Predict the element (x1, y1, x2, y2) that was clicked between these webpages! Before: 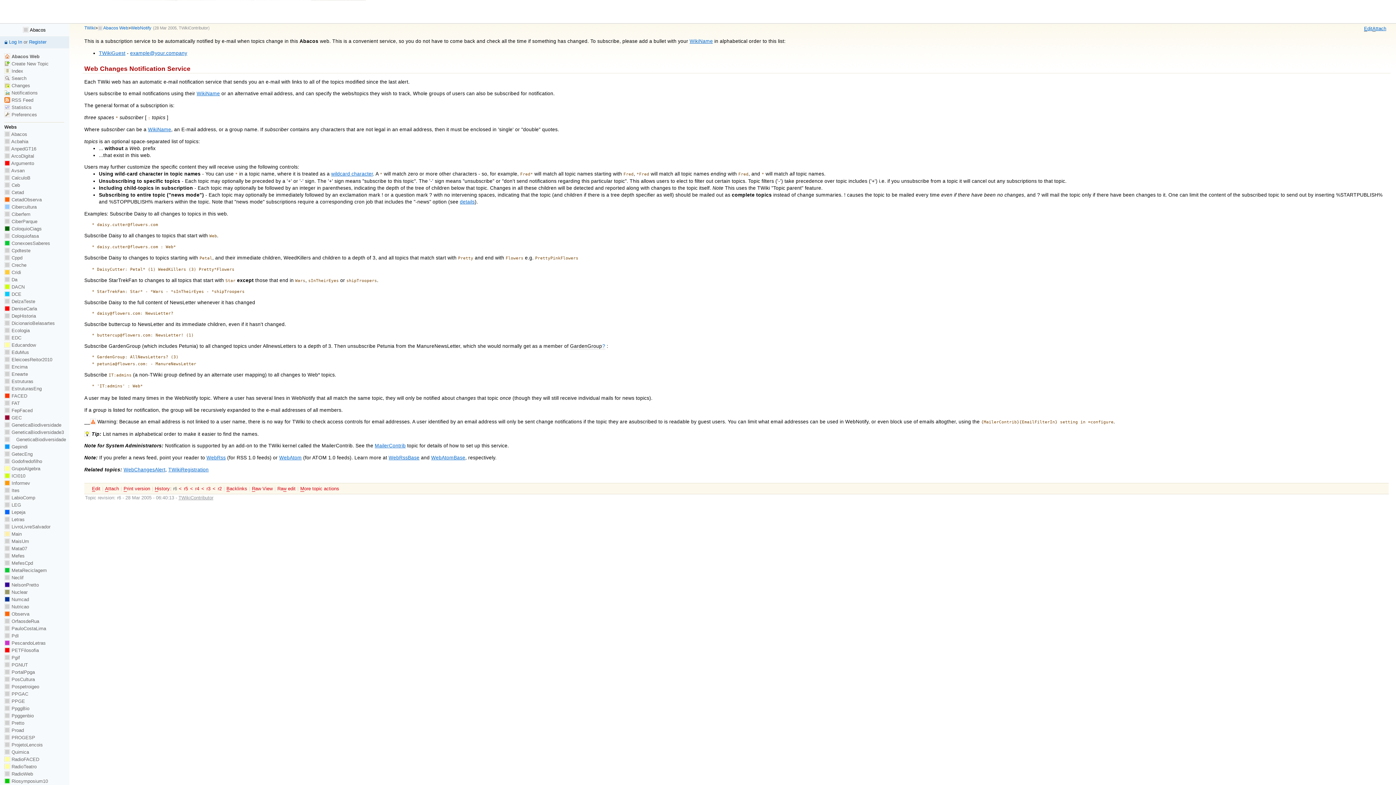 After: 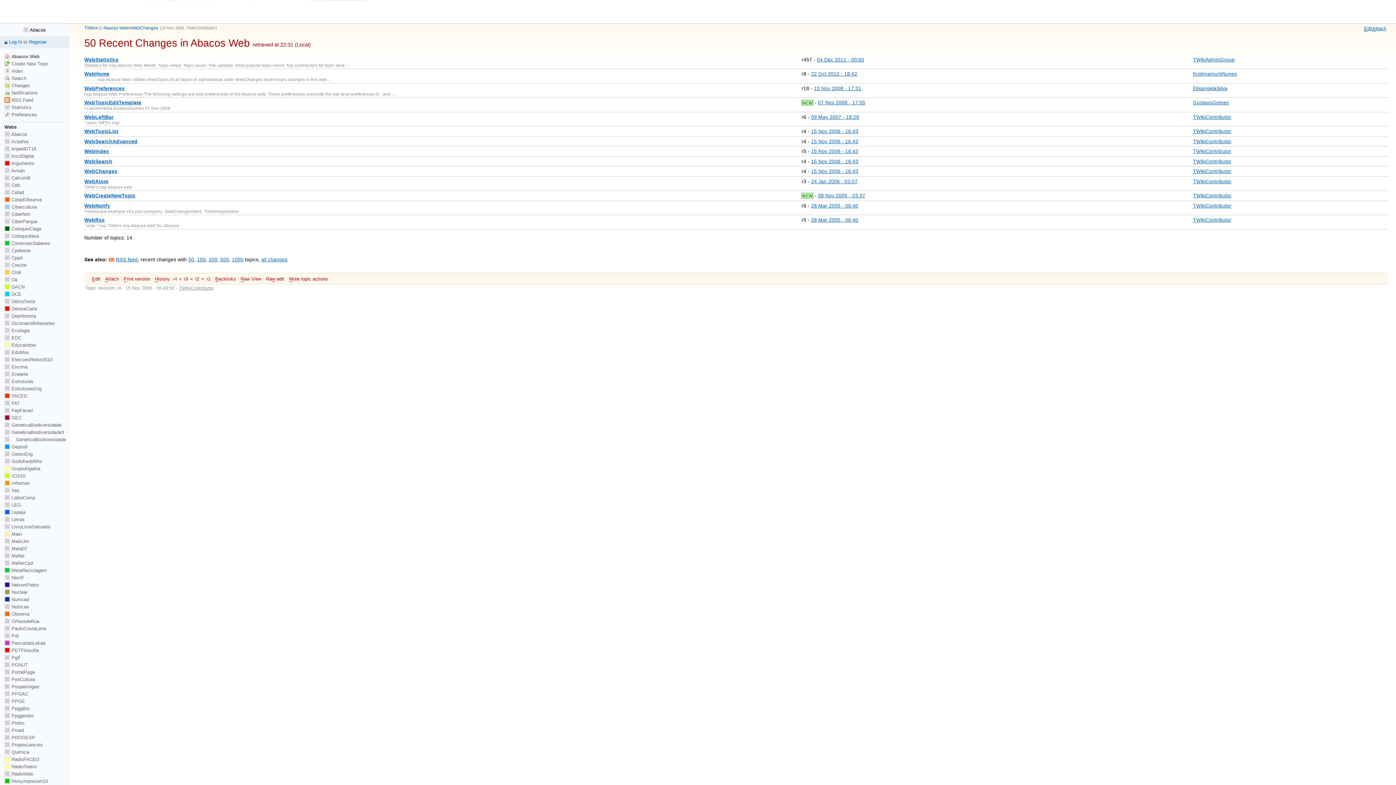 Action: bbox: (4, 82, 30, 88) label:  Changes